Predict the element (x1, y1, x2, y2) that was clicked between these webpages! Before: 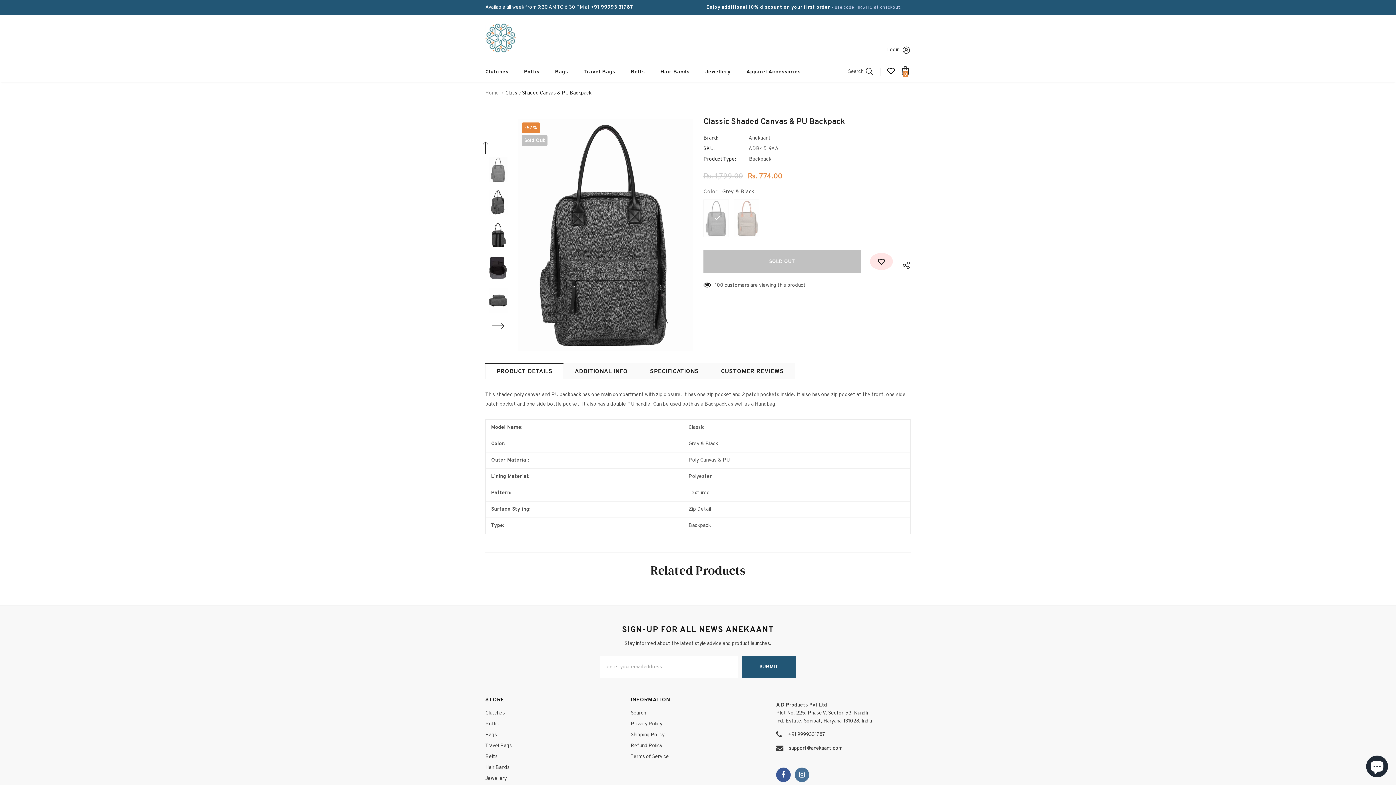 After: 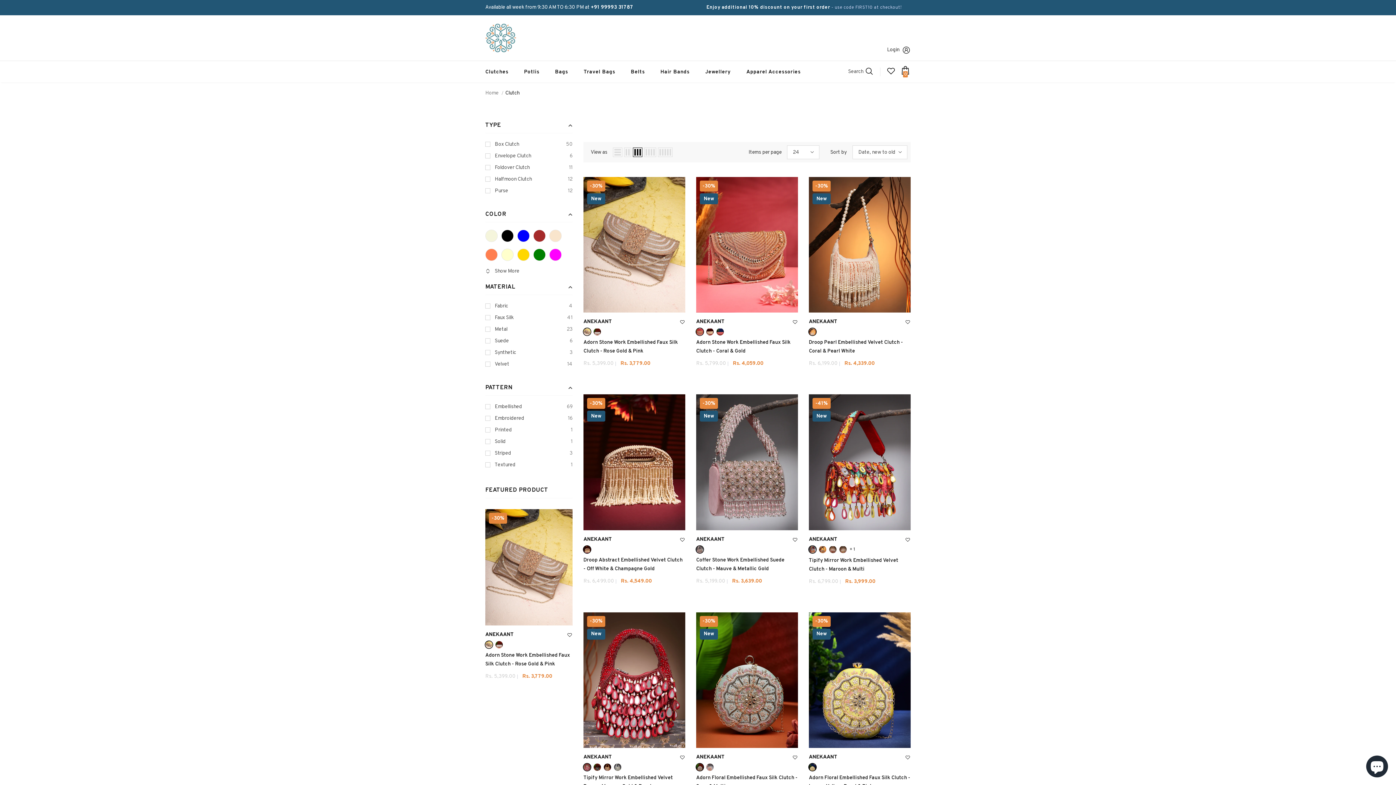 Action: bbox: (485, 61, 508, 82) label: Clutches